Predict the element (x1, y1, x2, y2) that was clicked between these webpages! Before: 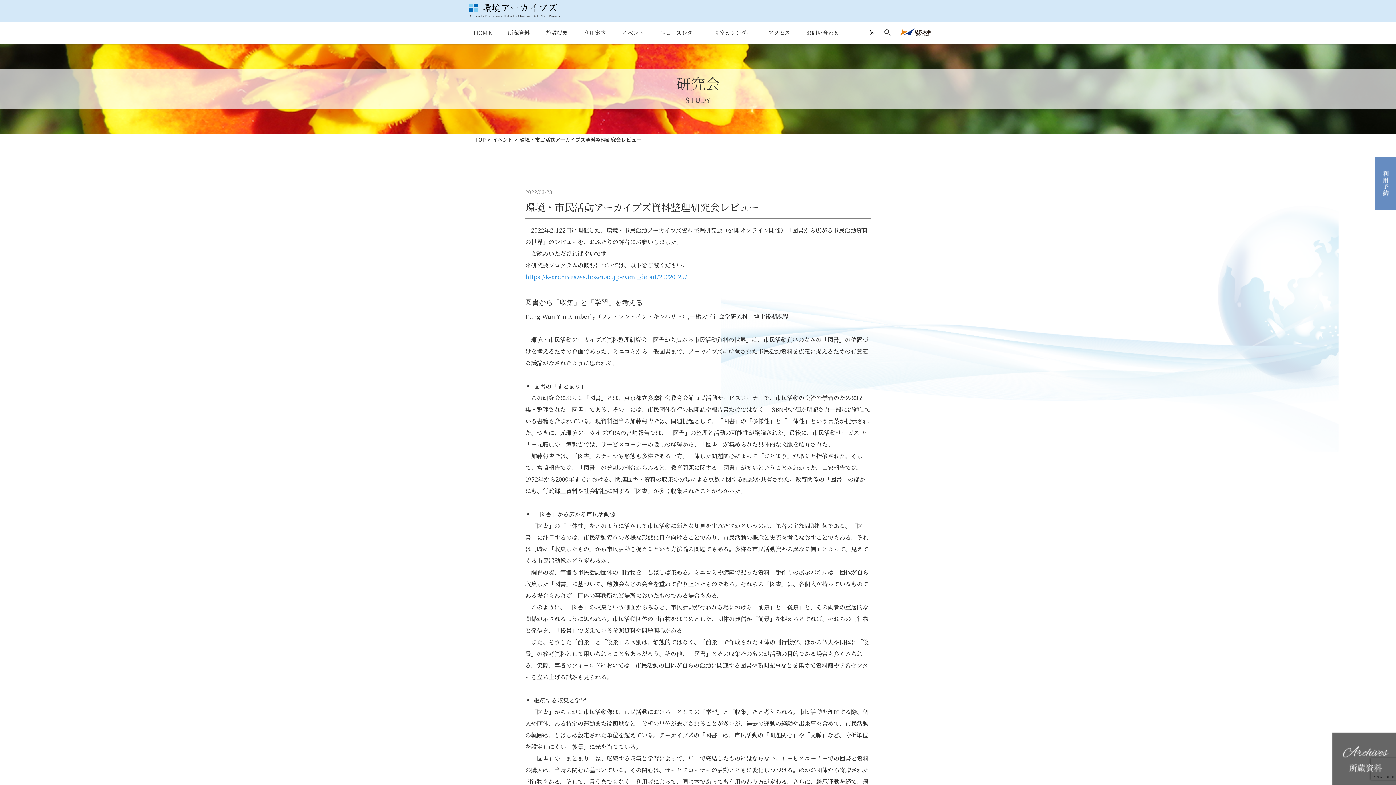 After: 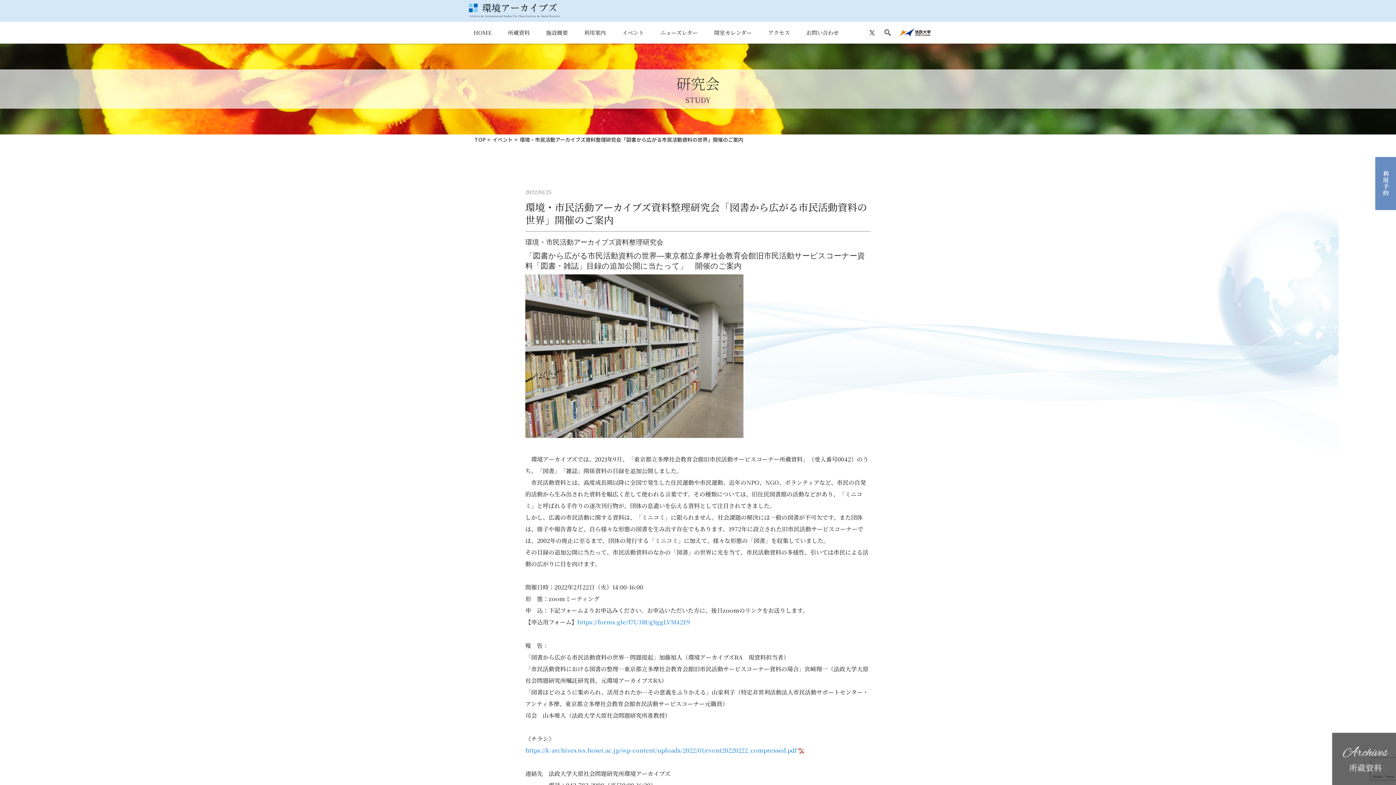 Action: label: https://k-archives.ws.hosei.ac.jp/event_detail/20220125/ bbox: (525, 272, 687, 280)